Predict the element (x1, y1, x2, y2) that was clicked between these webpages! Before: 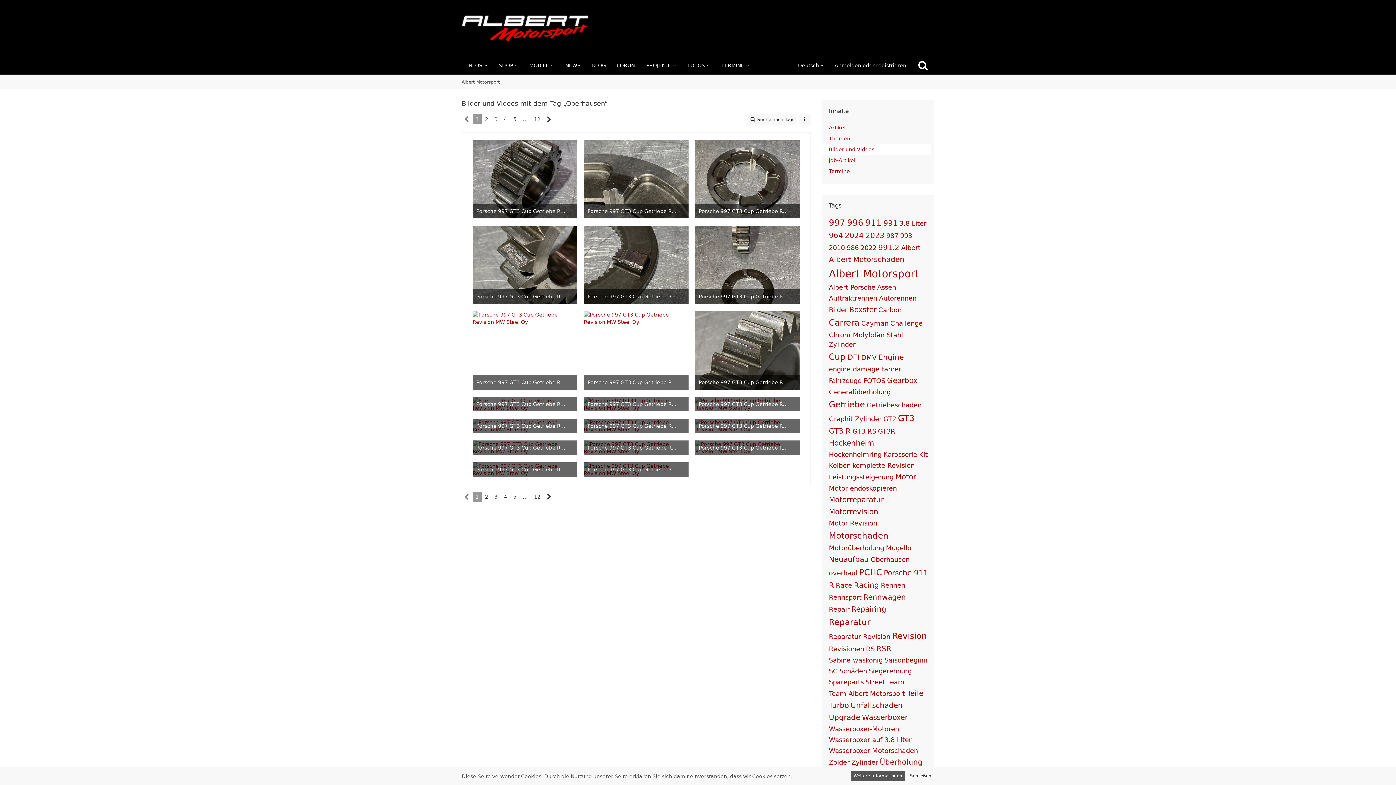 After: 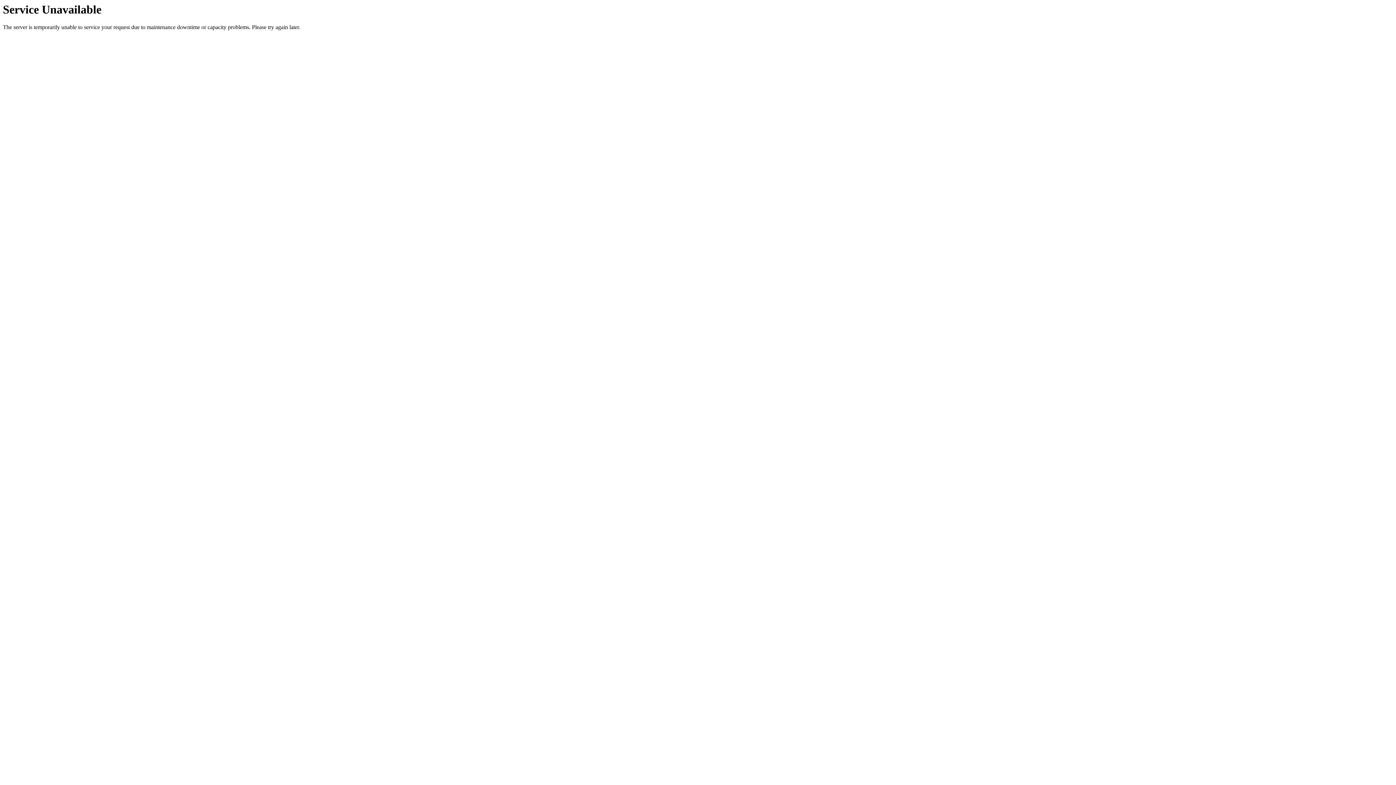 Action: label: GT2 bbox: (883, 415, 896, 422)